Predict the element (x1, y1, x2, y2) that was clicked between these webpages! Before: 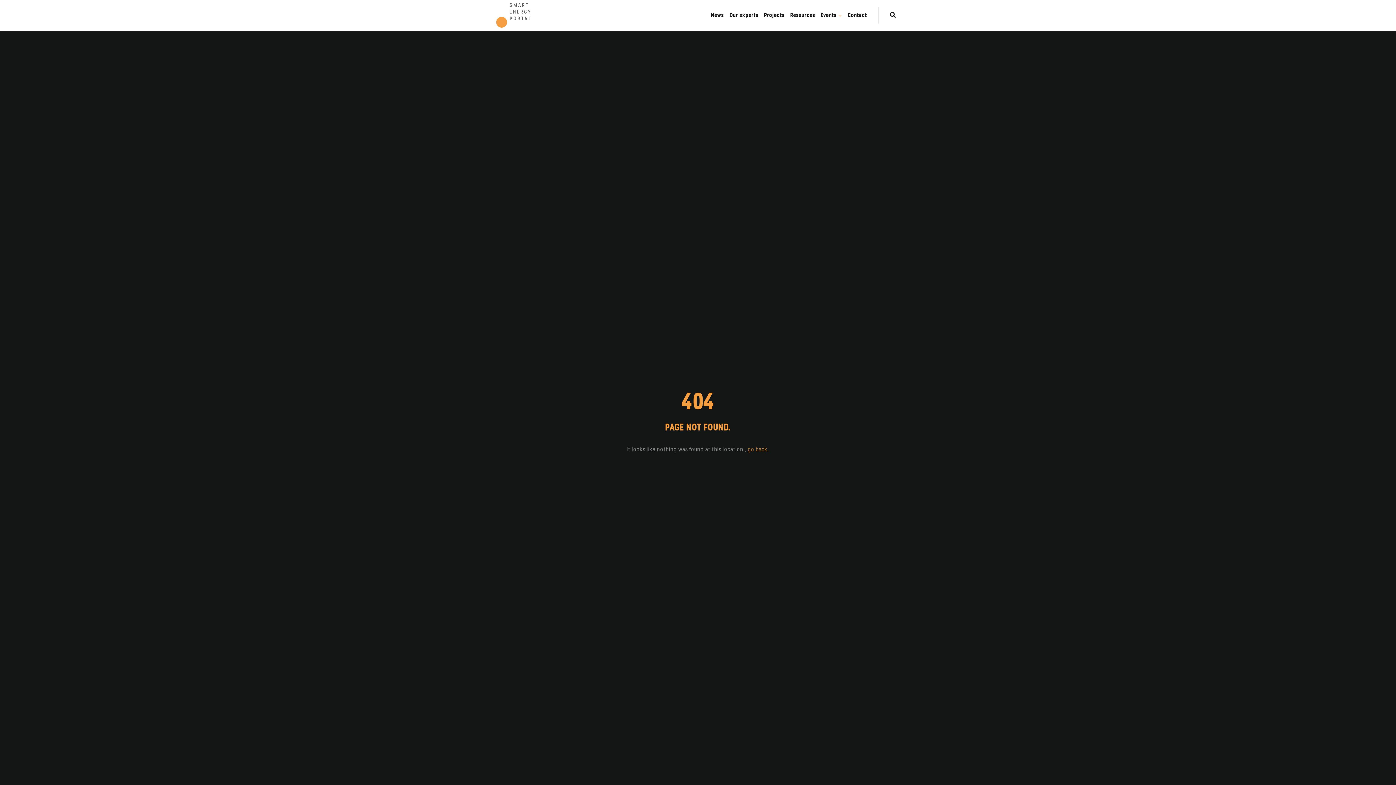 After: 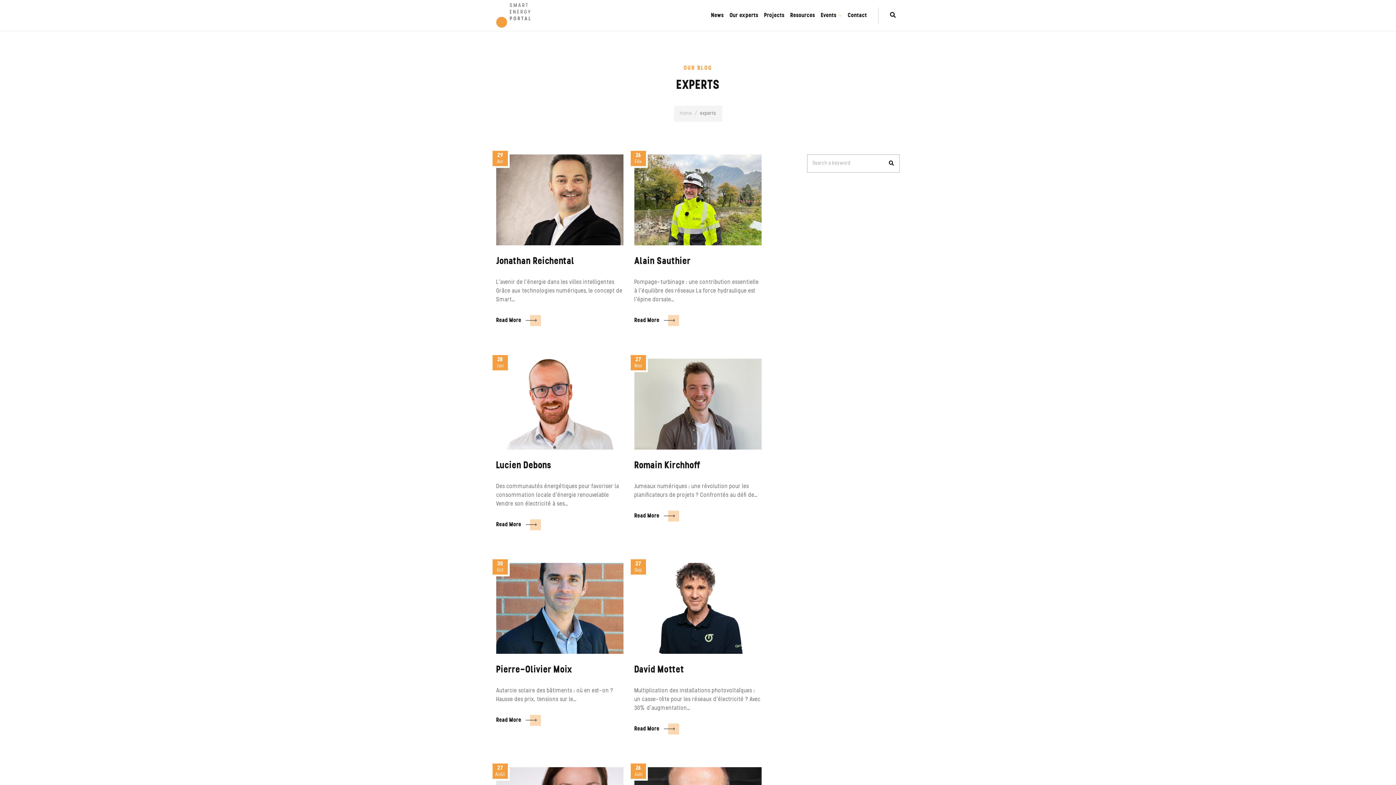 Action: label: Our experts bbox: (729, 0, 758, 30)